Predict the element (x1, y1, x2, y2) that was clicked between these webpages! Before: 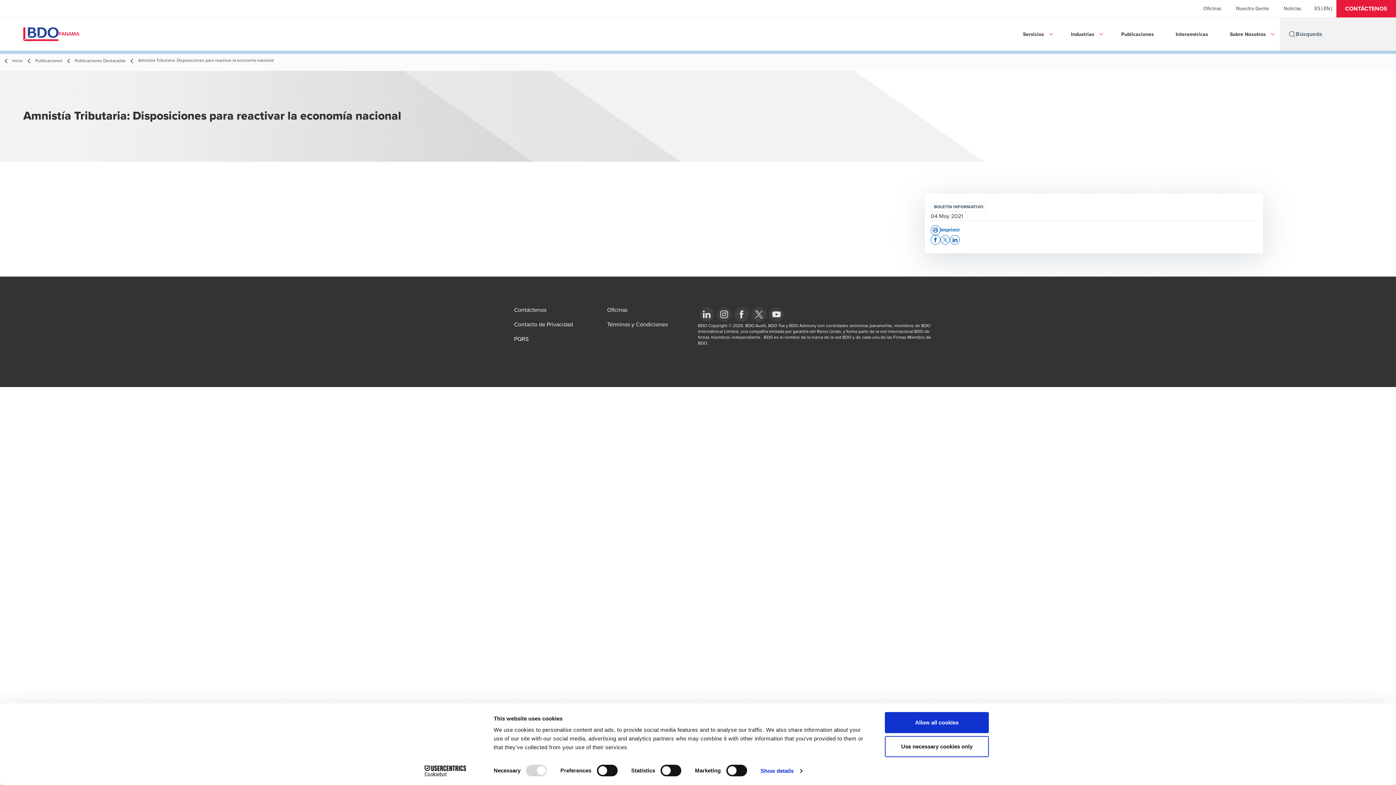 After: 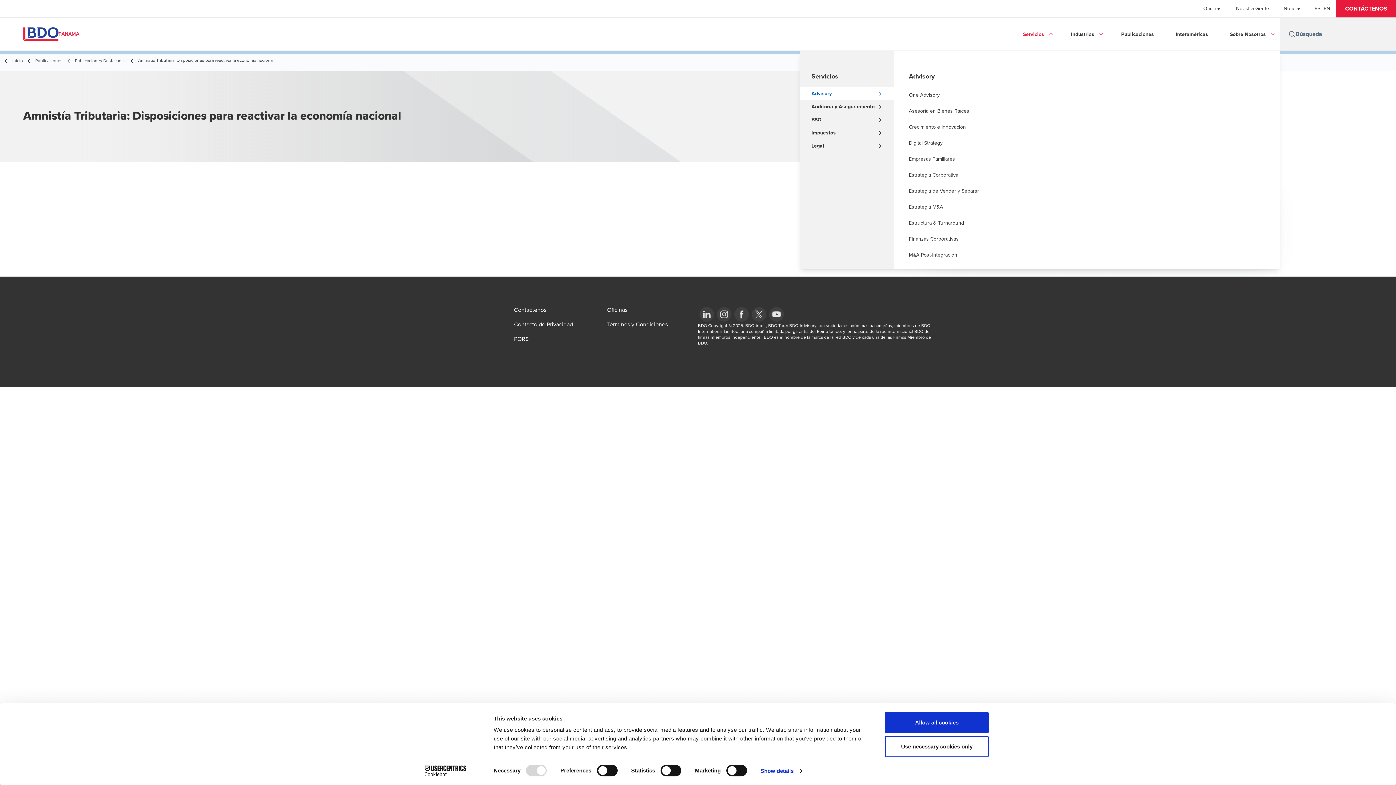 Action: bbox: (1023, 23, 1044, 45) label: Servicios